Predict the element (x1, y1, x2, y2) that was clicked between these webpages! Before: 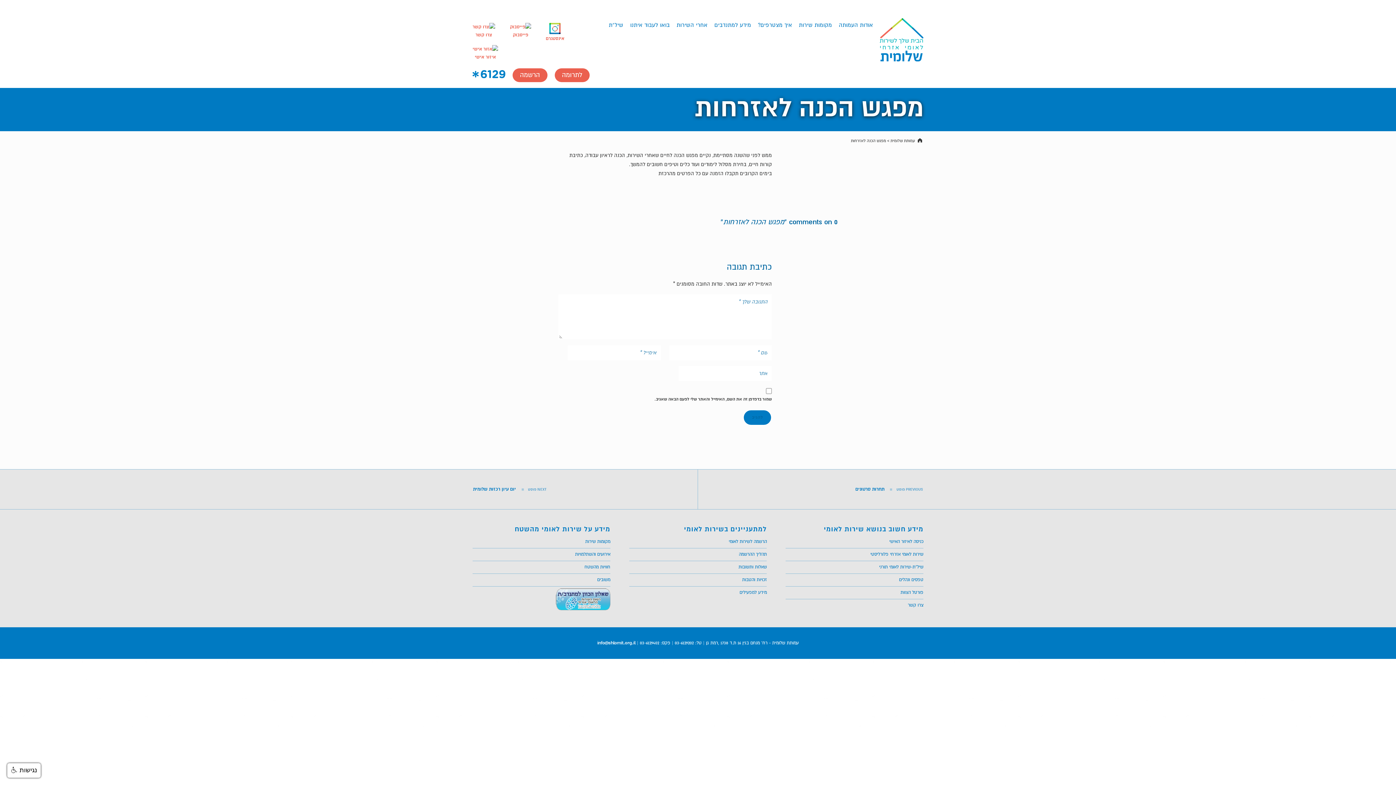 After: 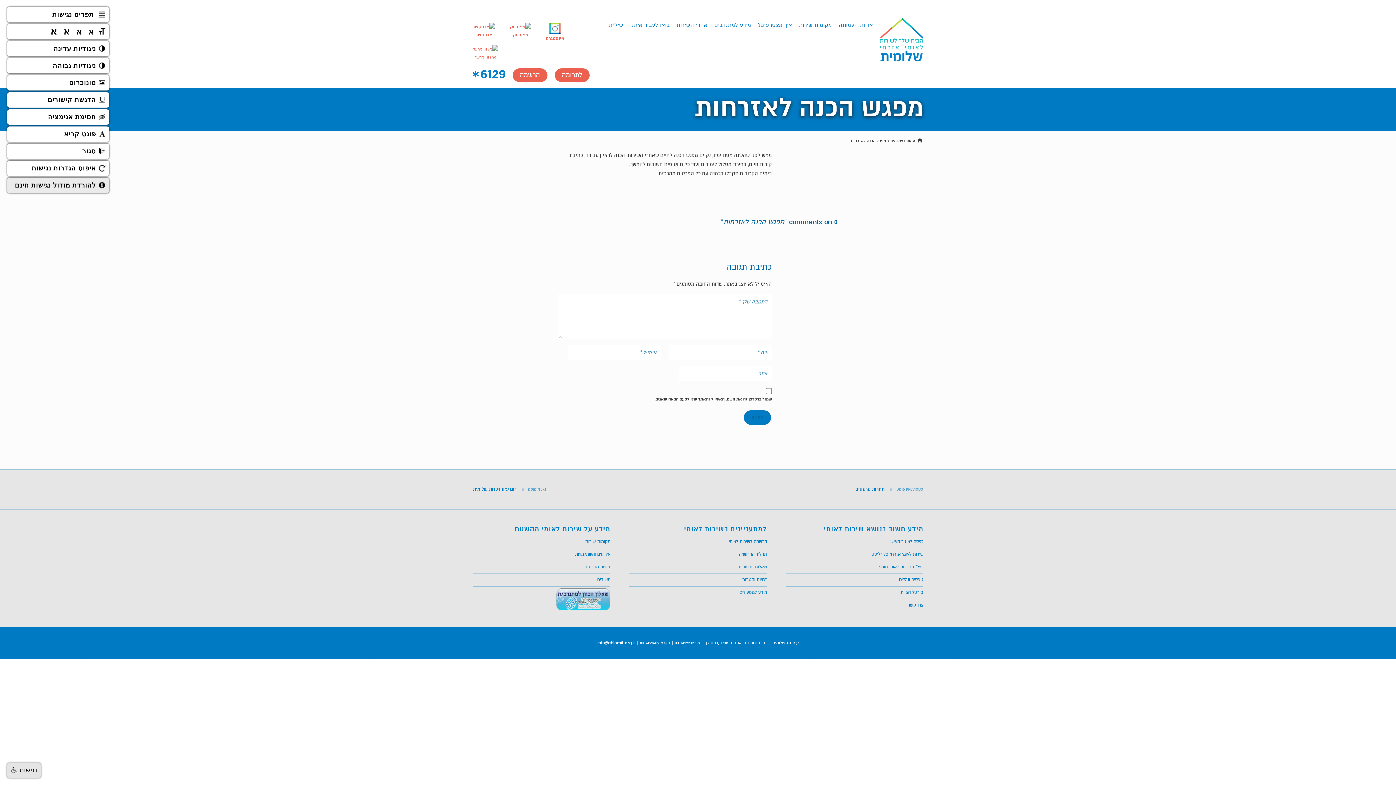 Action: label: נגישות  bbox: (7, 763, 40, 778)